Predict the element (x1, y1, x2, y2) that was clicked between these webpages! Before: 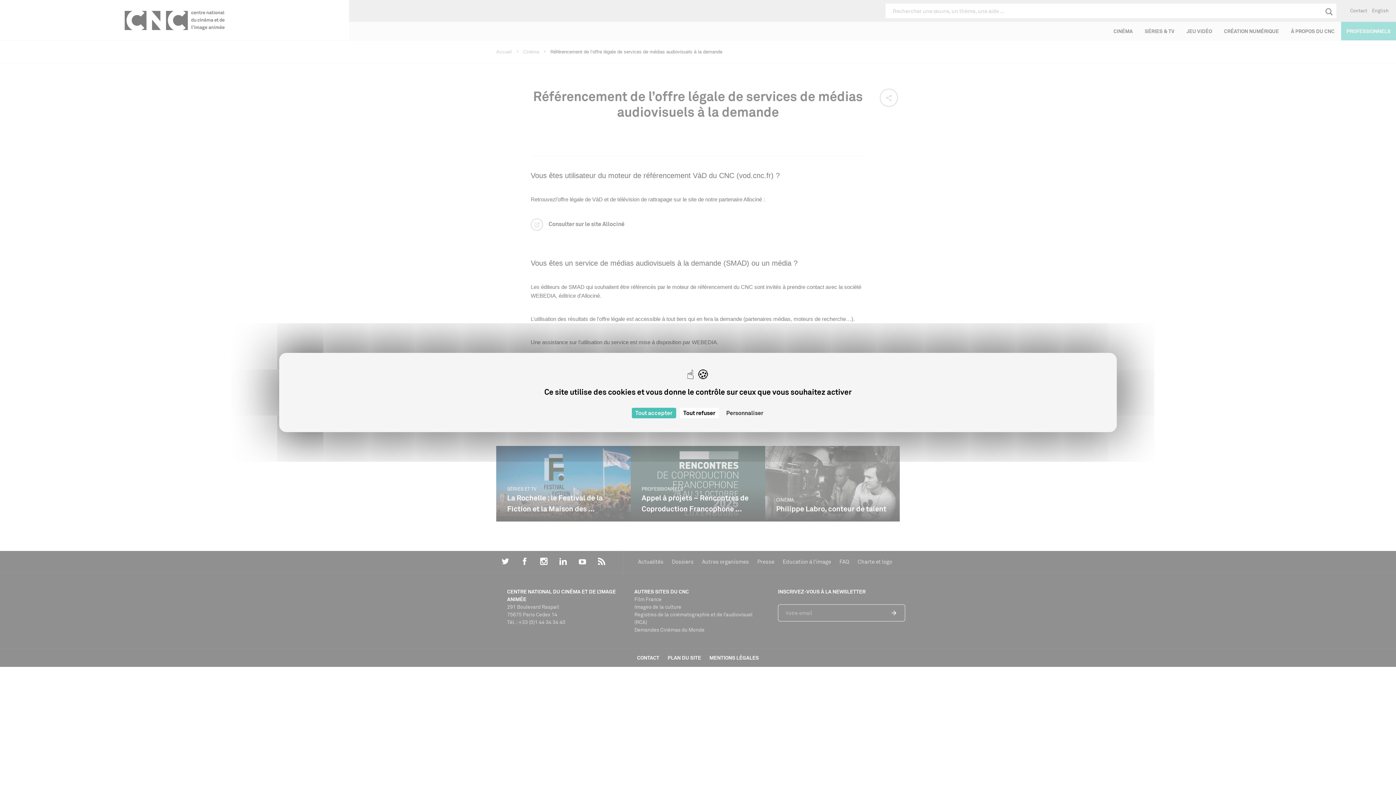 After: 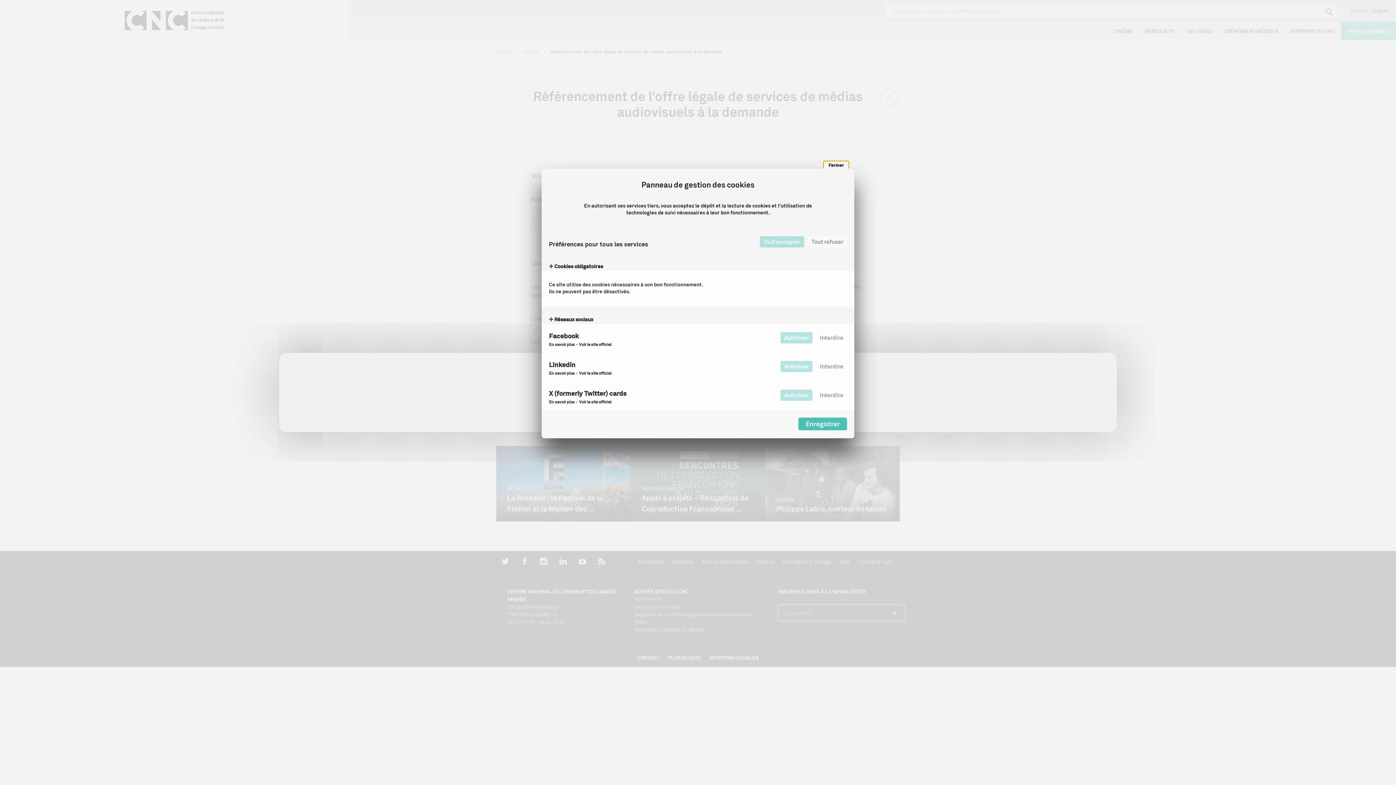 Action: bbox: (722, 408, 767, 418) label: Personnaliser (fenêtre modale)